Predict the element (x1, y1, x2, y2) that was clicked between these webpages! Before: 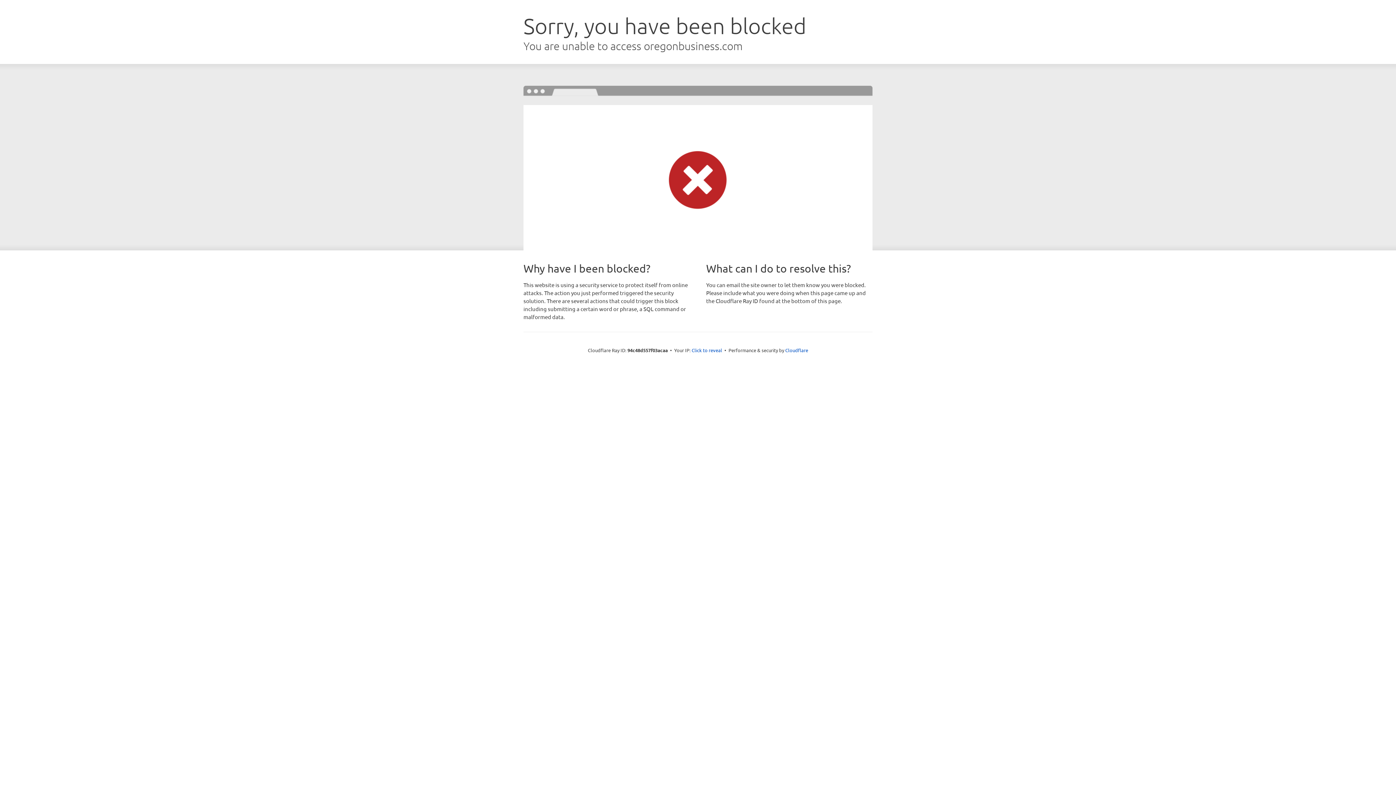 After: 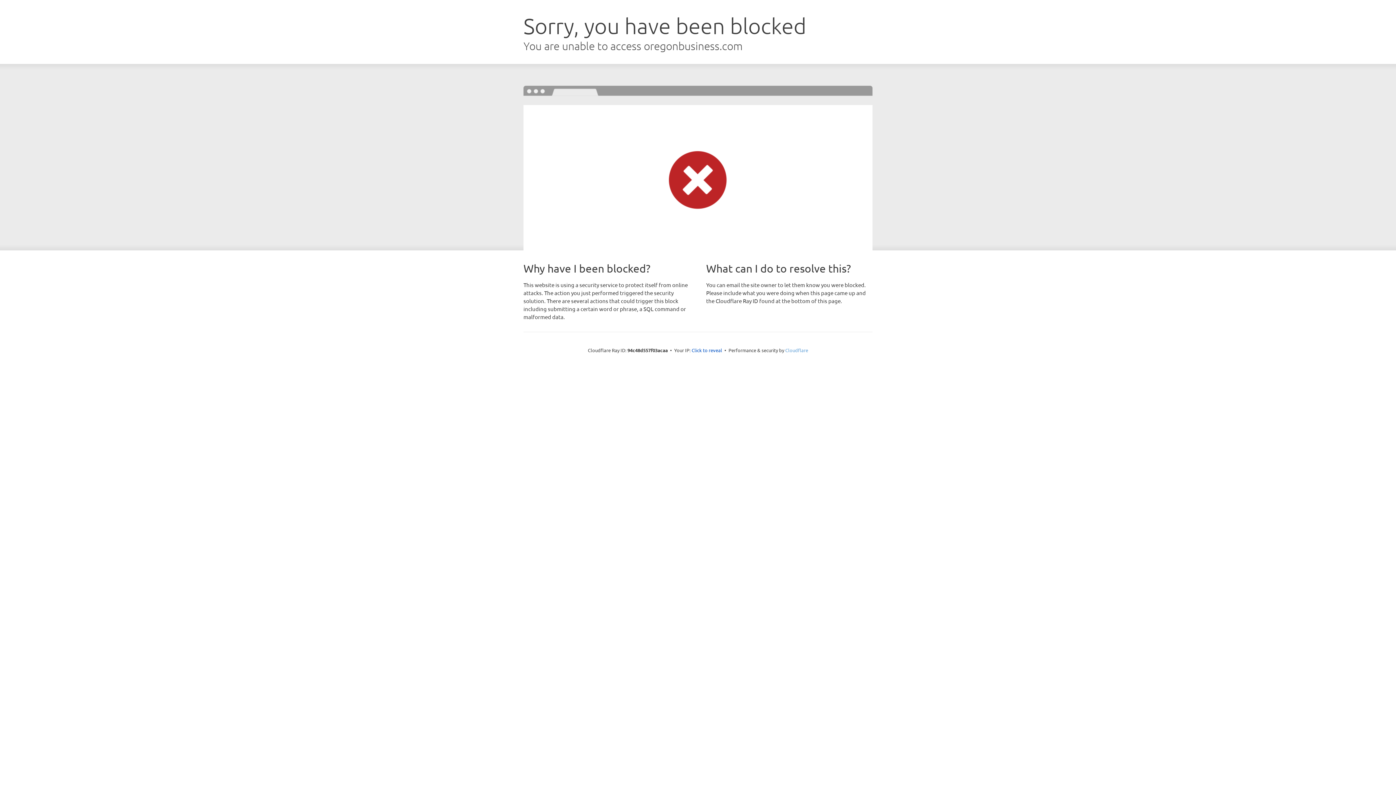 Action: label: Cloudflare bbox: (785, 347, 808, 353)